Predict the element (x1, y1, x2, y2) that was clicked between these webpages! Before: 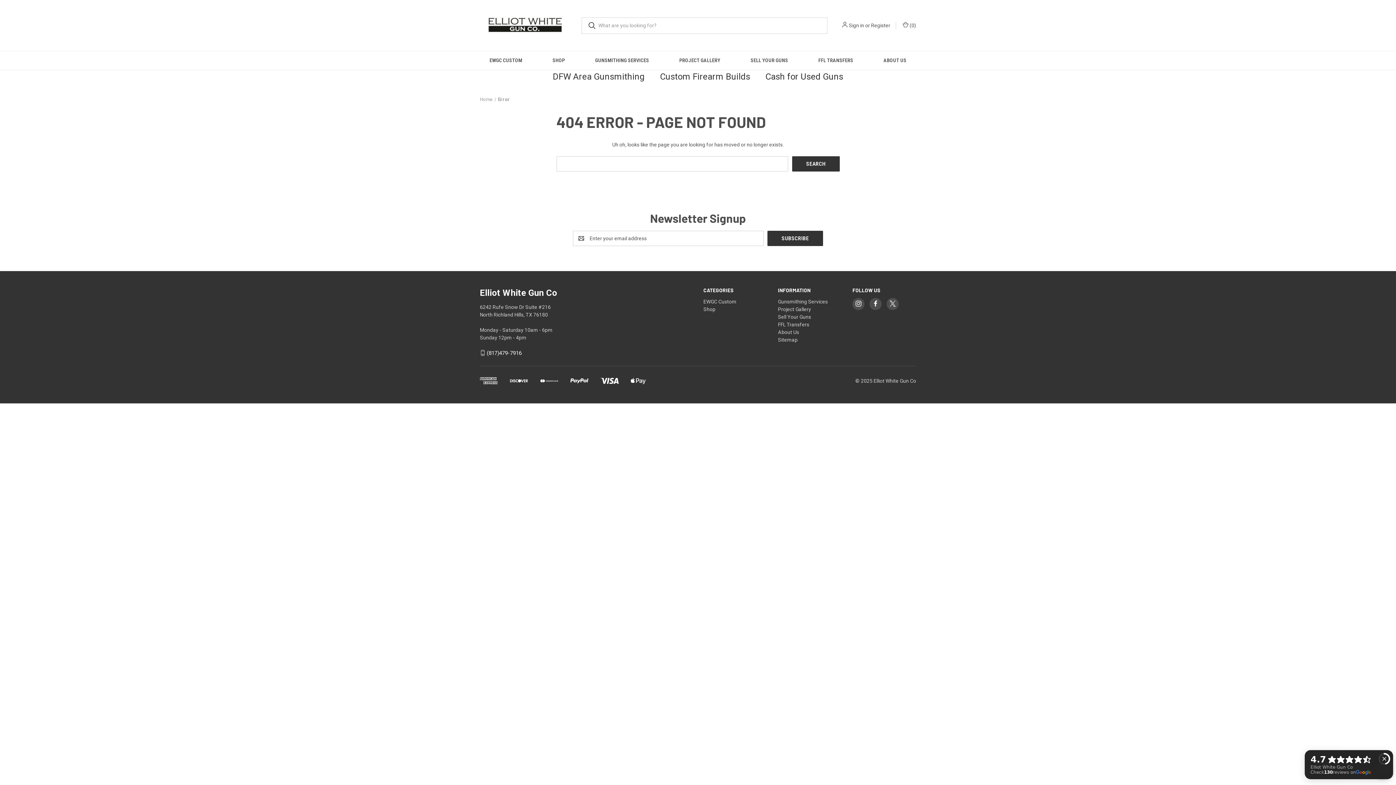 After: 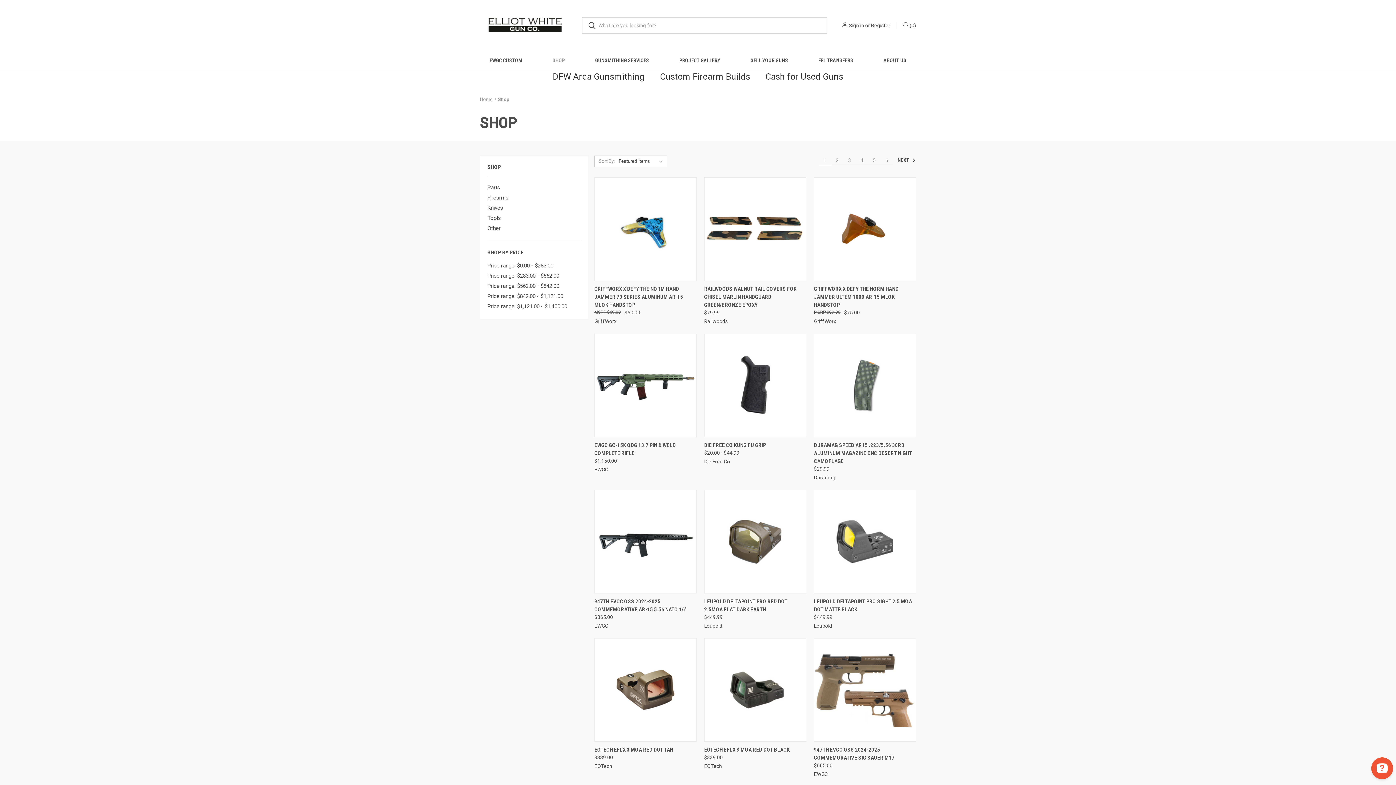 Action: label: Shop bbox: (537, 51, 580, 69)